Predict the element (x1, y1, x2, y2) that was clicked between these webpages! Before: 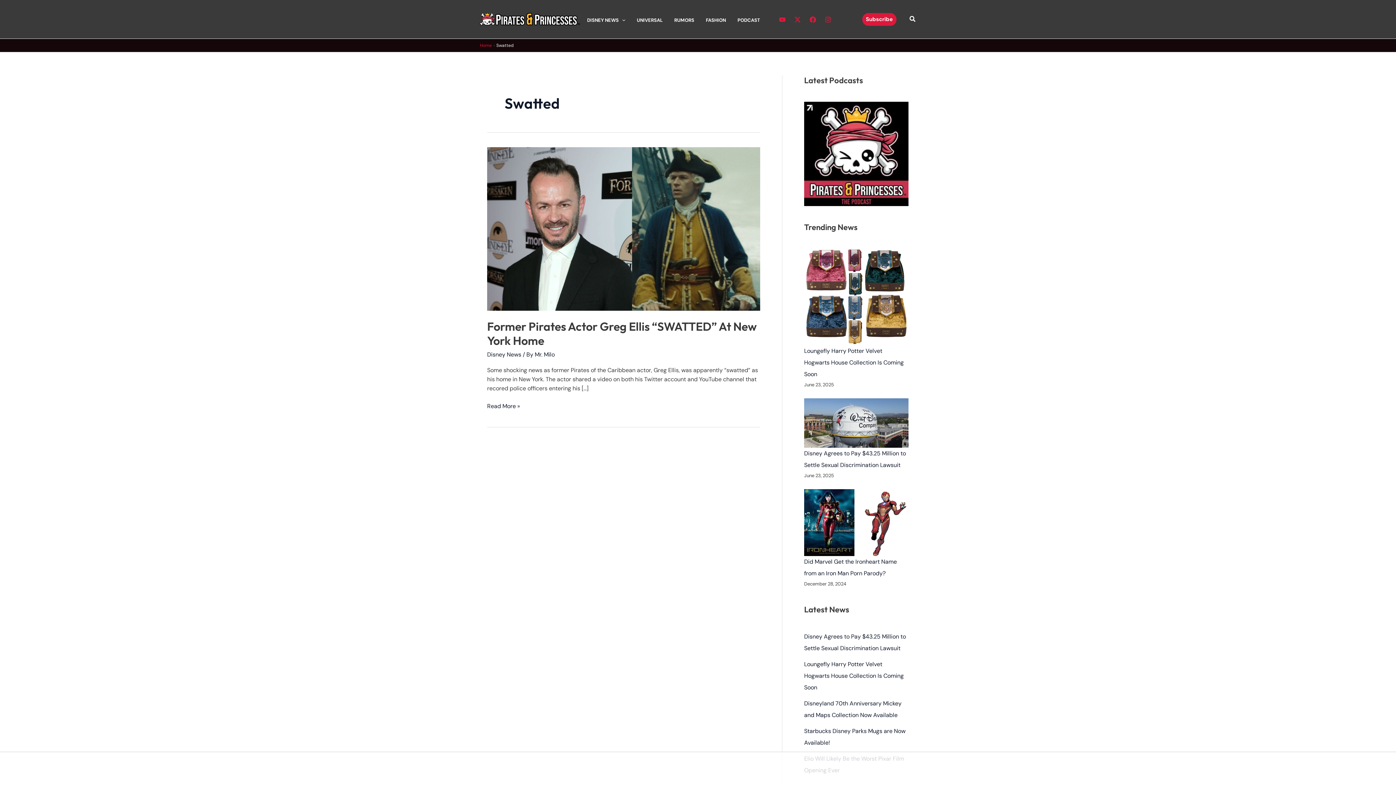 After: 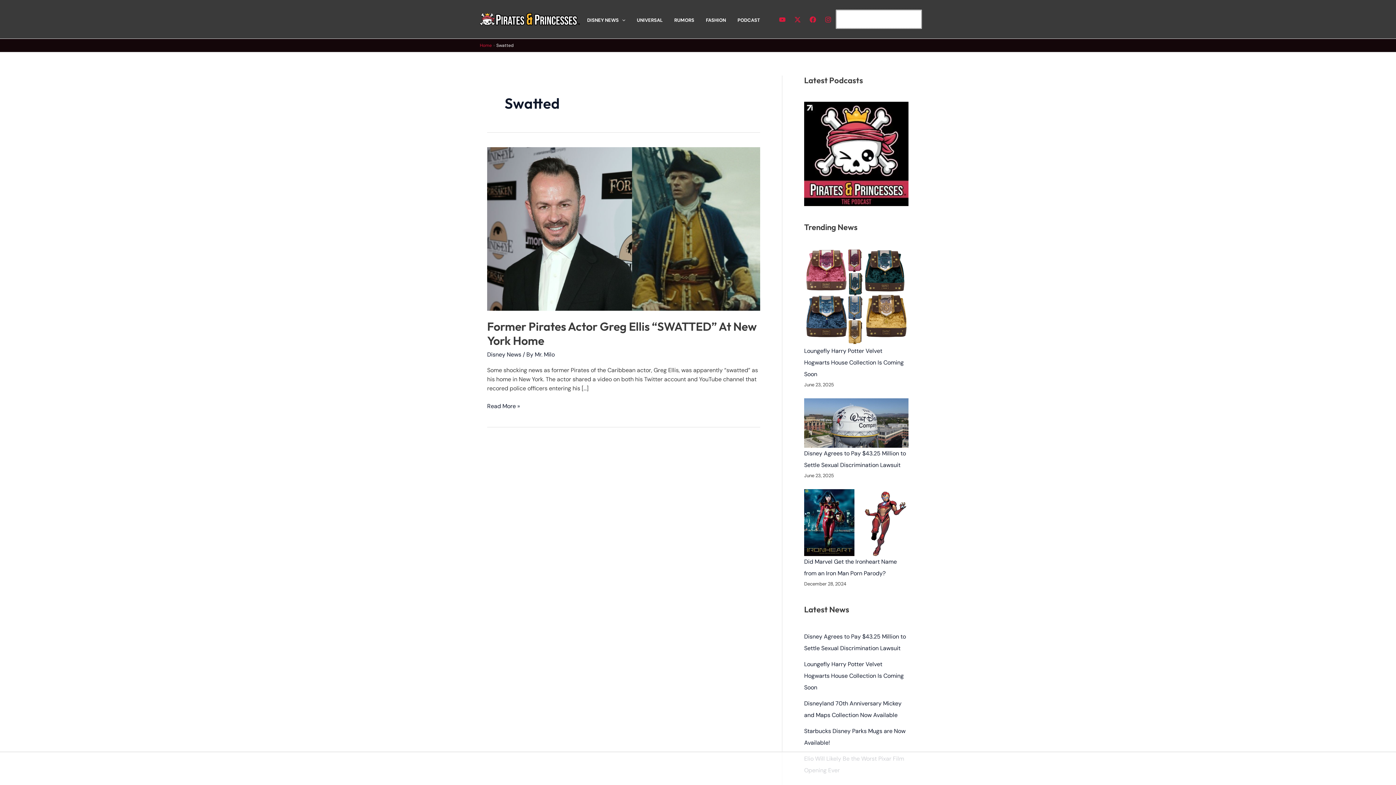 Action: bbox: (909, 14, 916, 24) label: Search button